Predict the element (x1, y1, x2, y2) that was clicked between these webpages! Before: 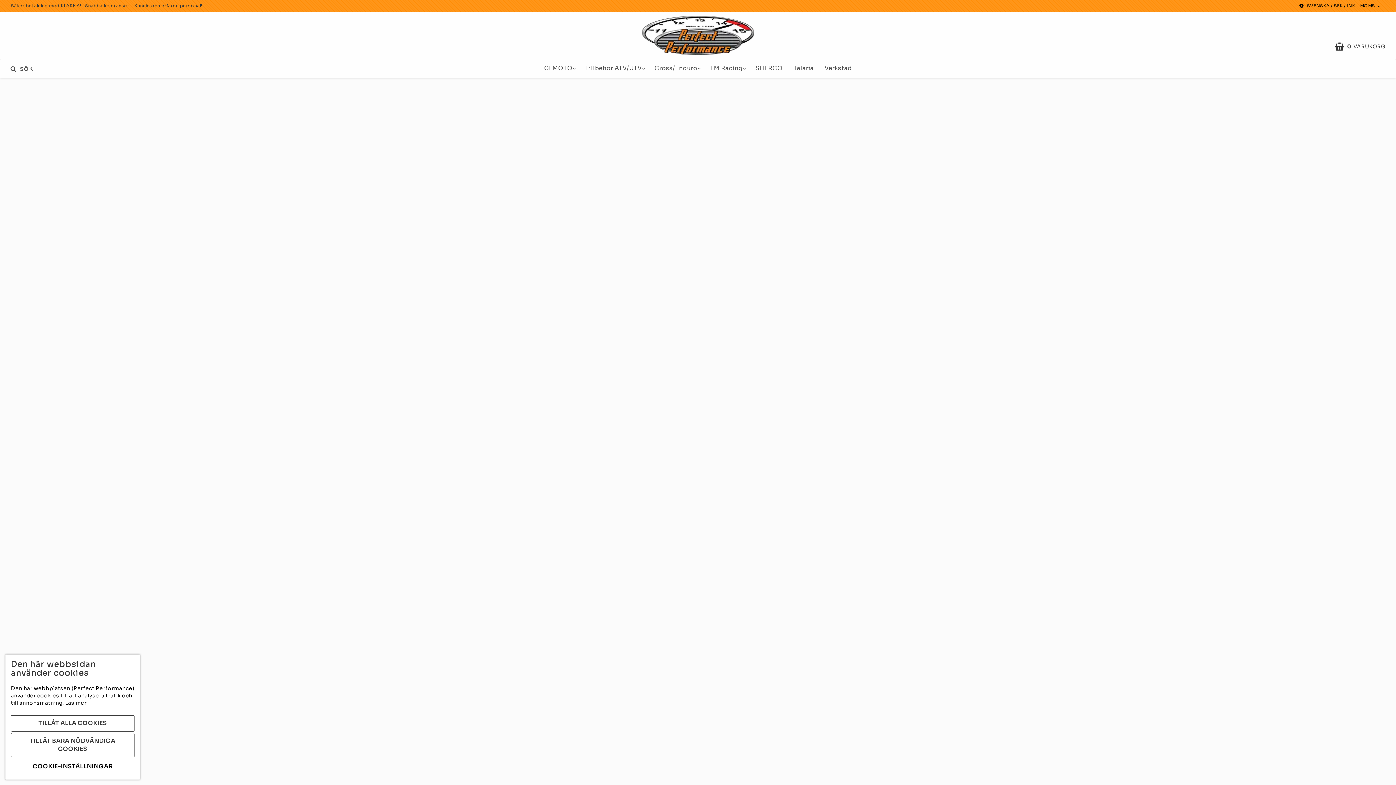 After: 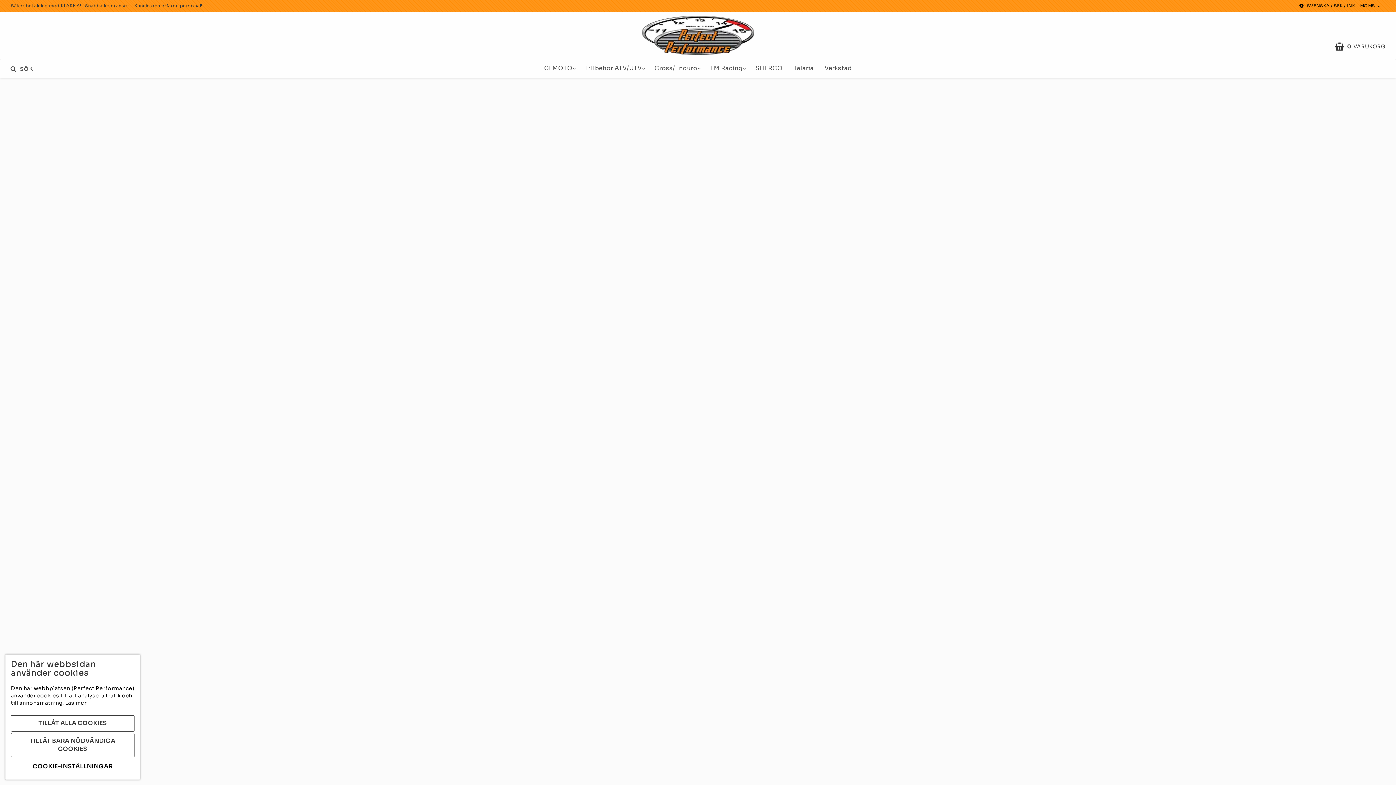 Action: bbox: (796, 453, 817, 465) label: KÖP